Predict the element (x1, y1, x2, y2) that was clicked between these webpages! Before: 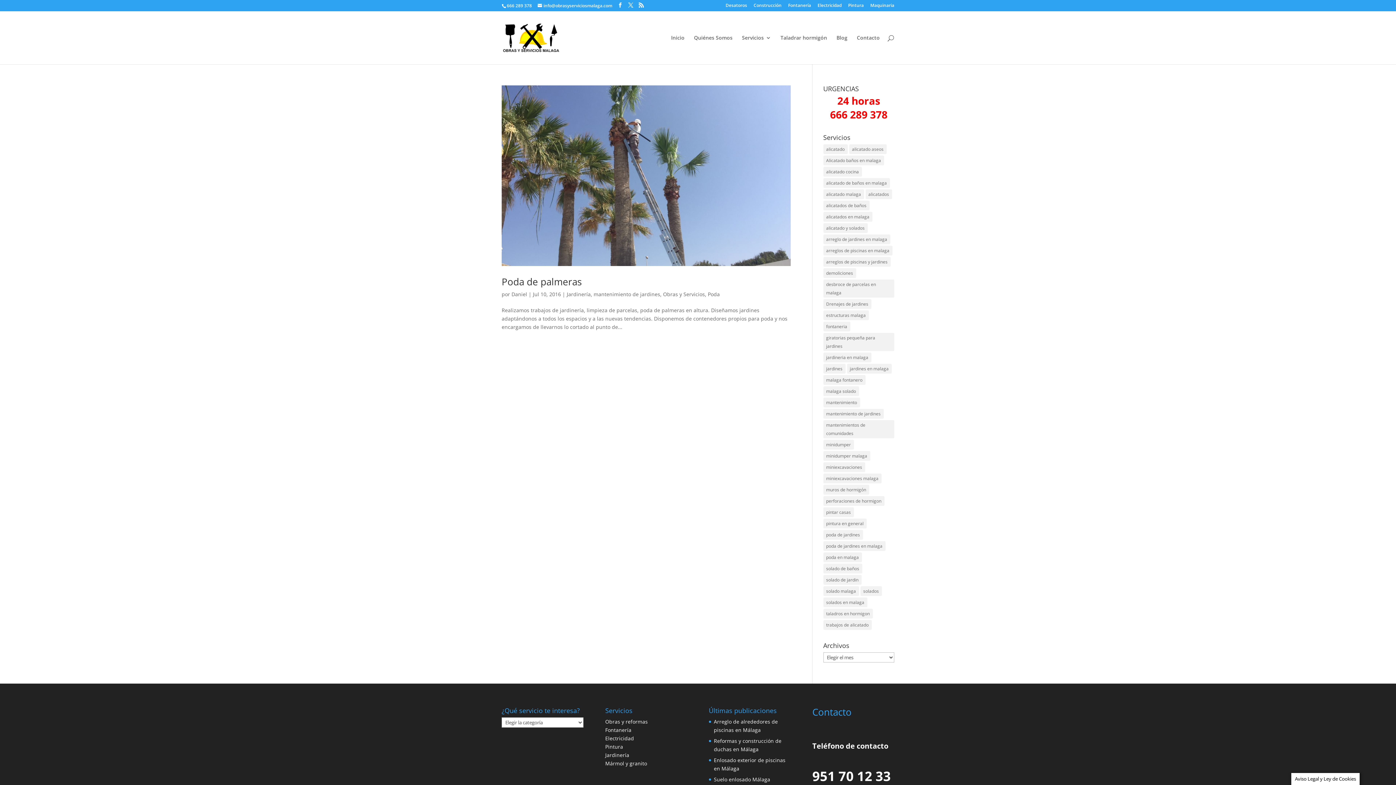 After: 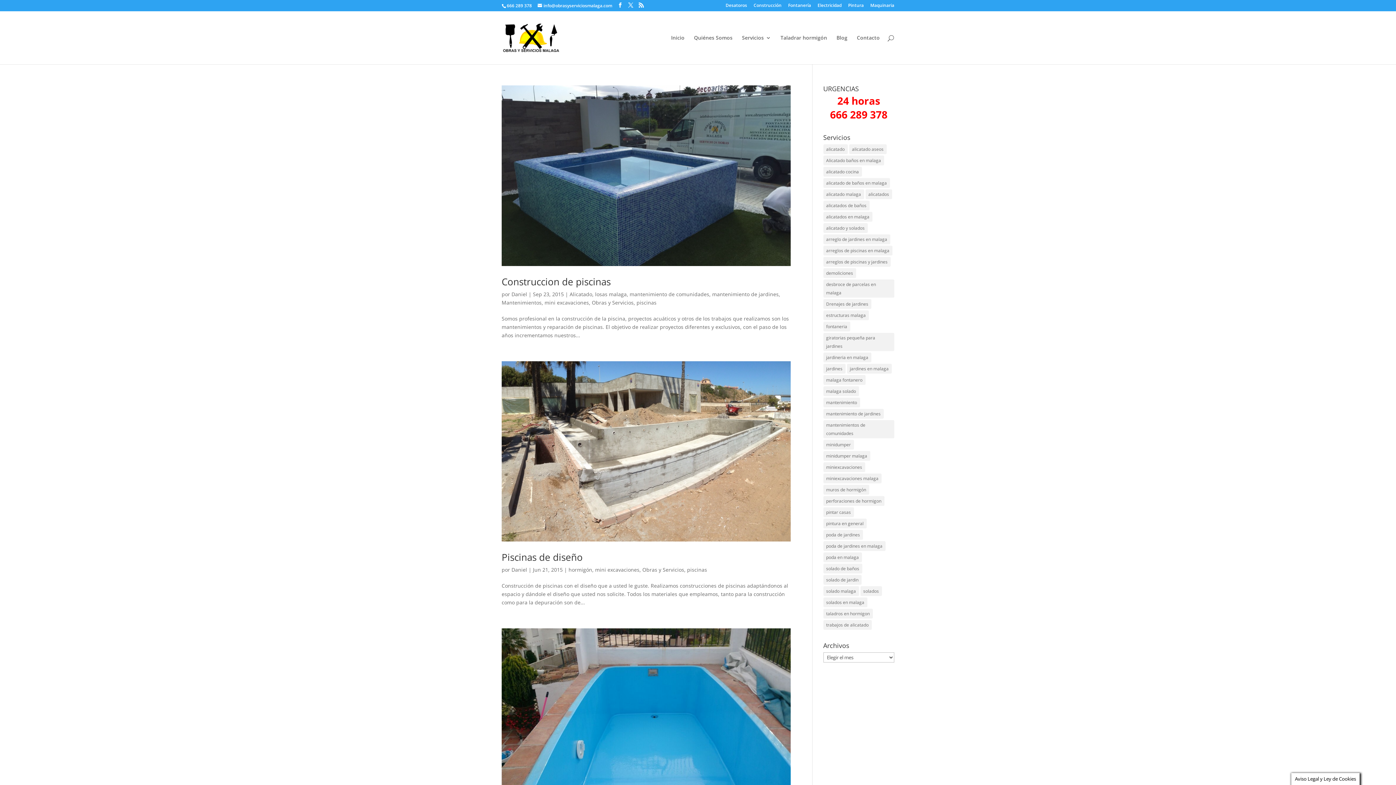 Action: bbox: (823, 245, 892, 255) label: arreglos de piscinas en malaga (3 elementos)